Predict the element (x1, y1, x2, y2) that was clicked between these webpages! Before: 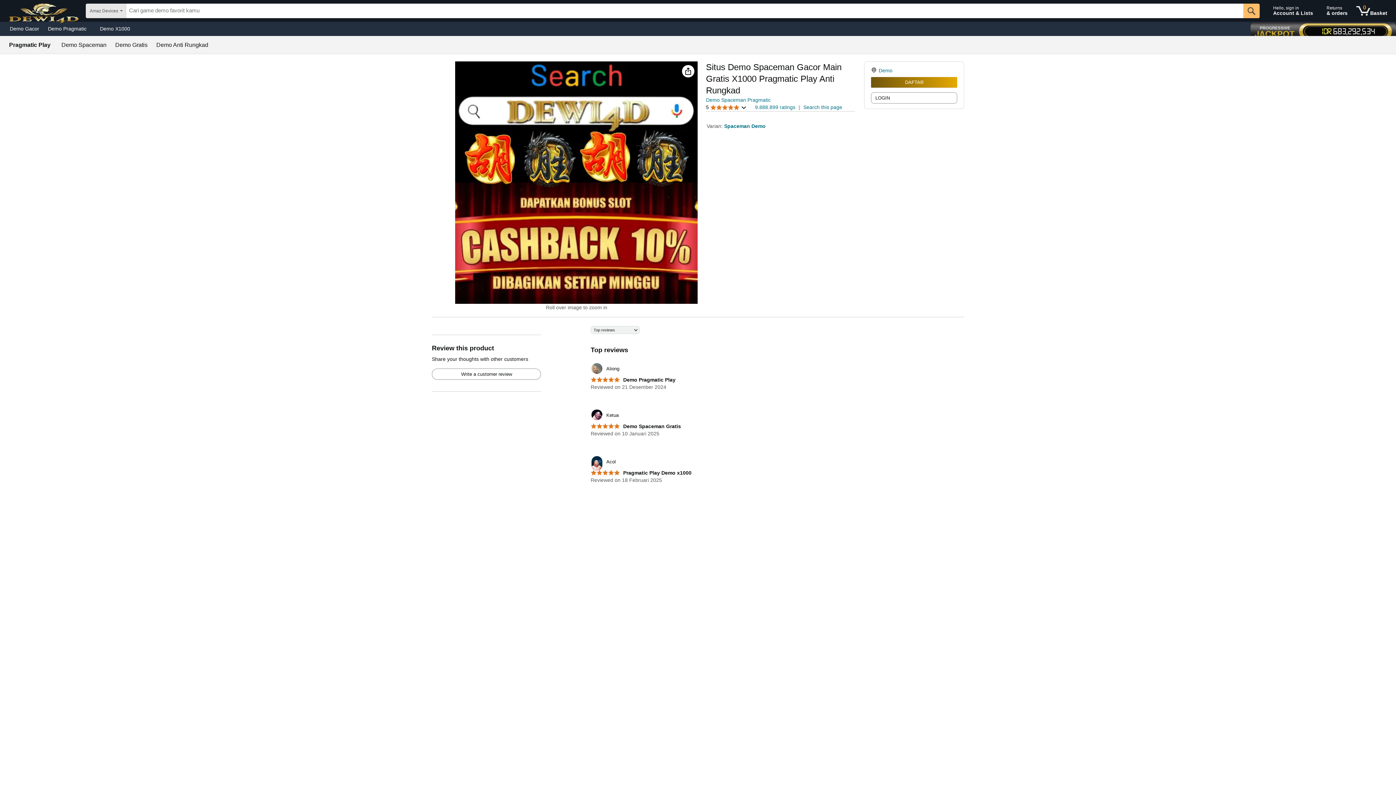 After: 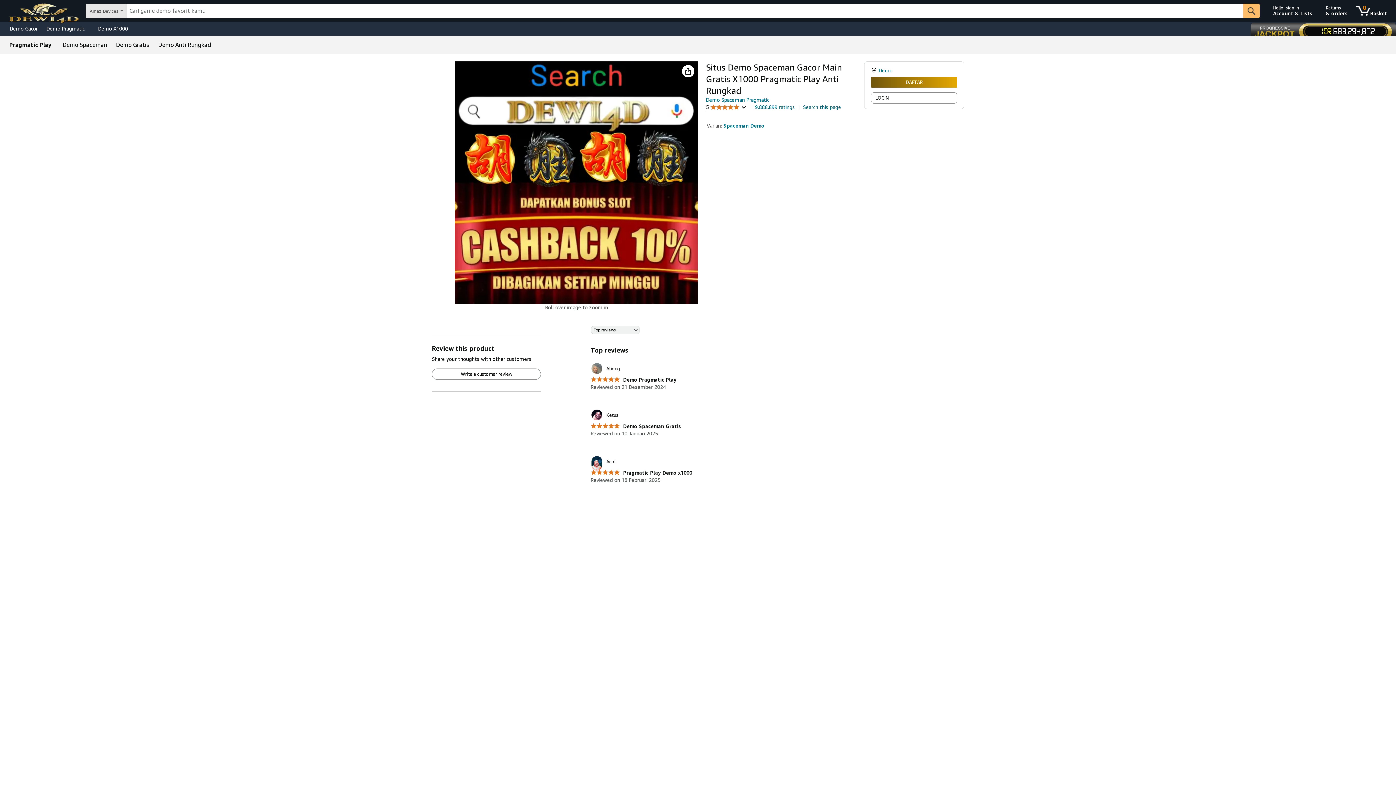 Action: bbox: (724, 123, 765, 129) label: Spaceman Demo